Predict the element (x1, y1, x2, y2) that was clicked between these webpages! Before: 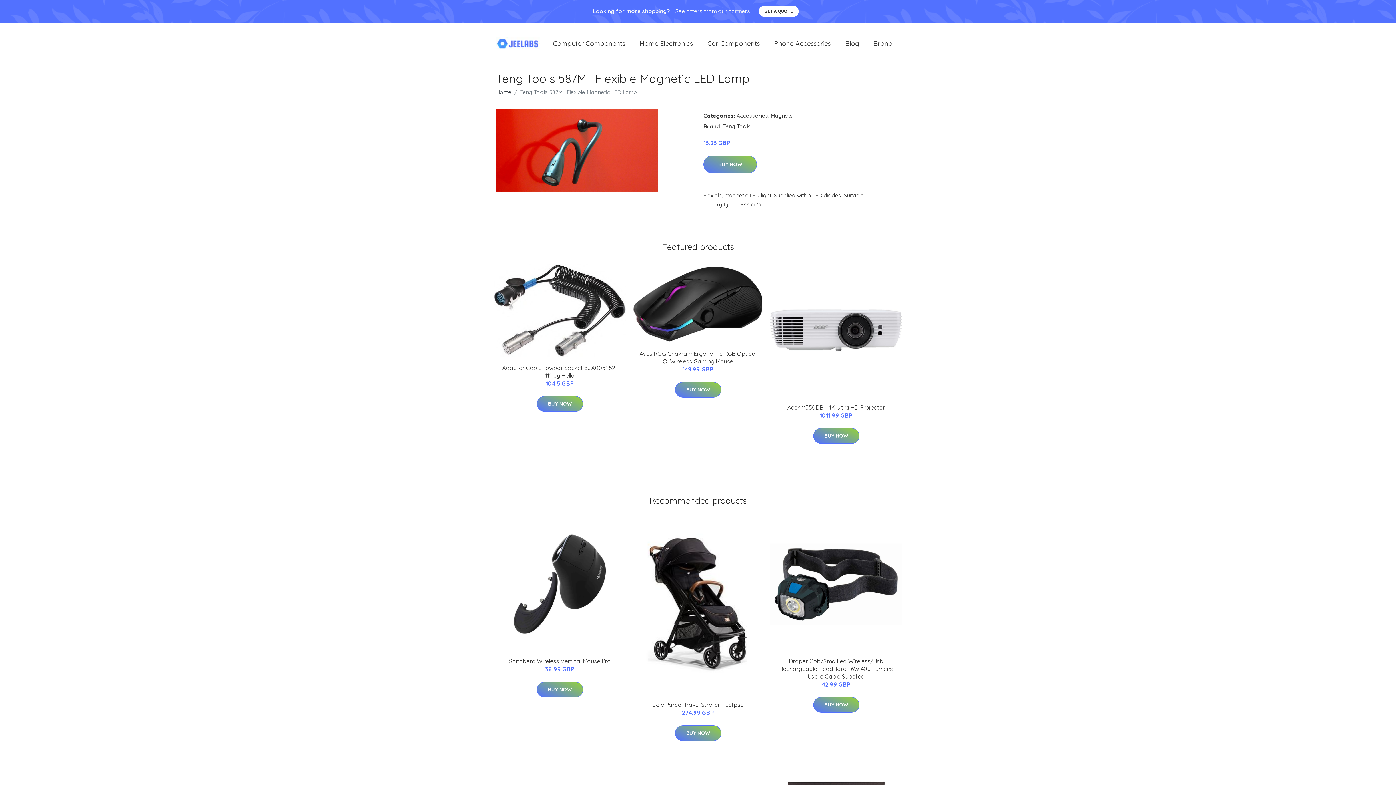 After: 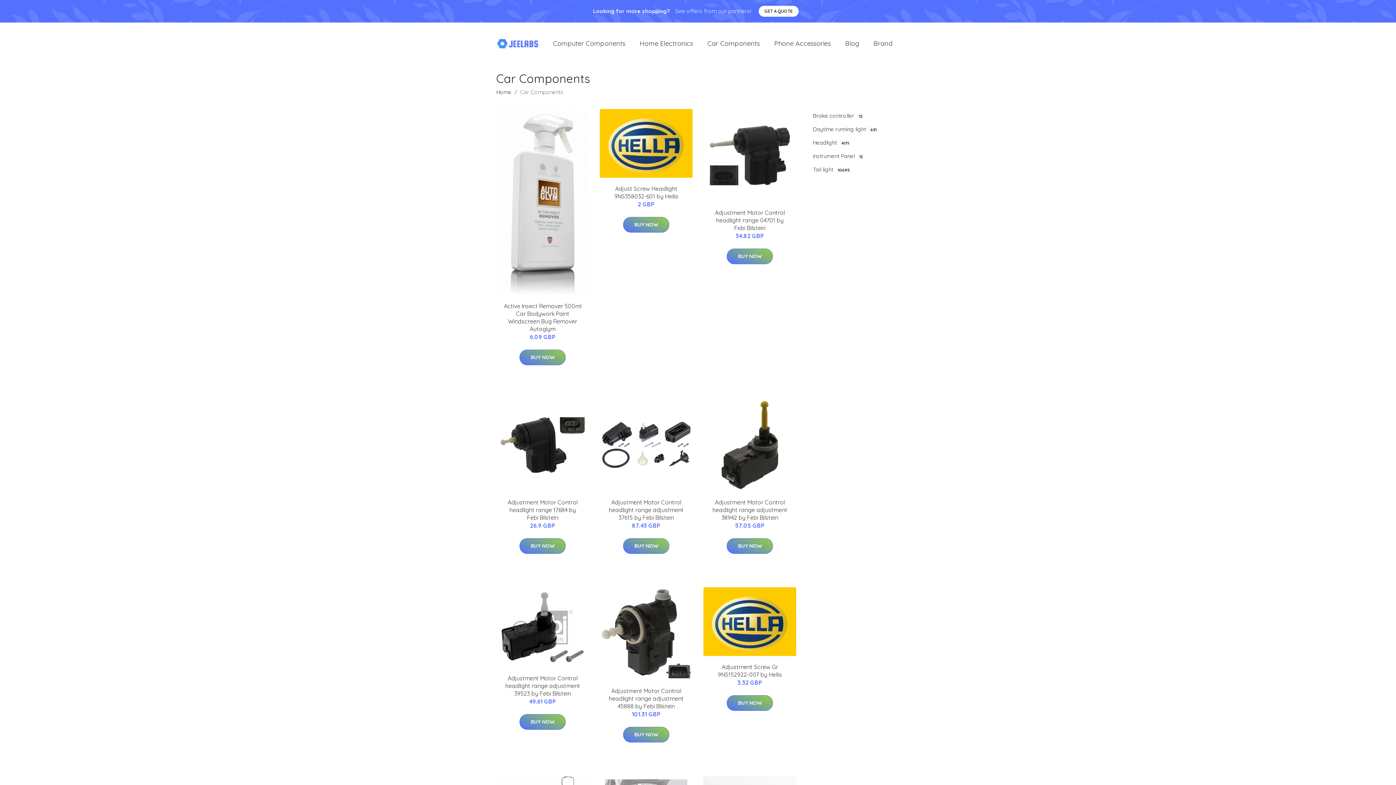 Action: label: Car Components bbox: (700, 31, 767, 55)